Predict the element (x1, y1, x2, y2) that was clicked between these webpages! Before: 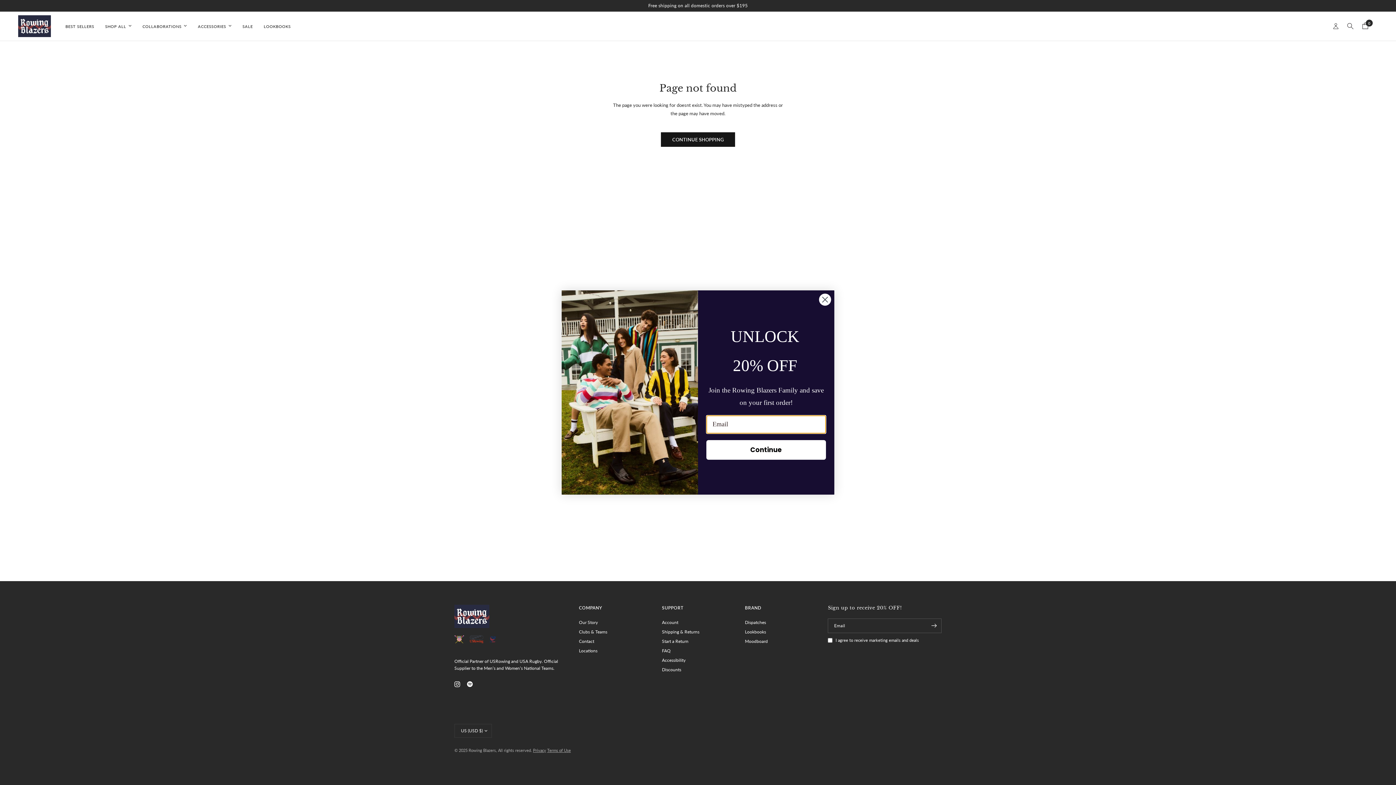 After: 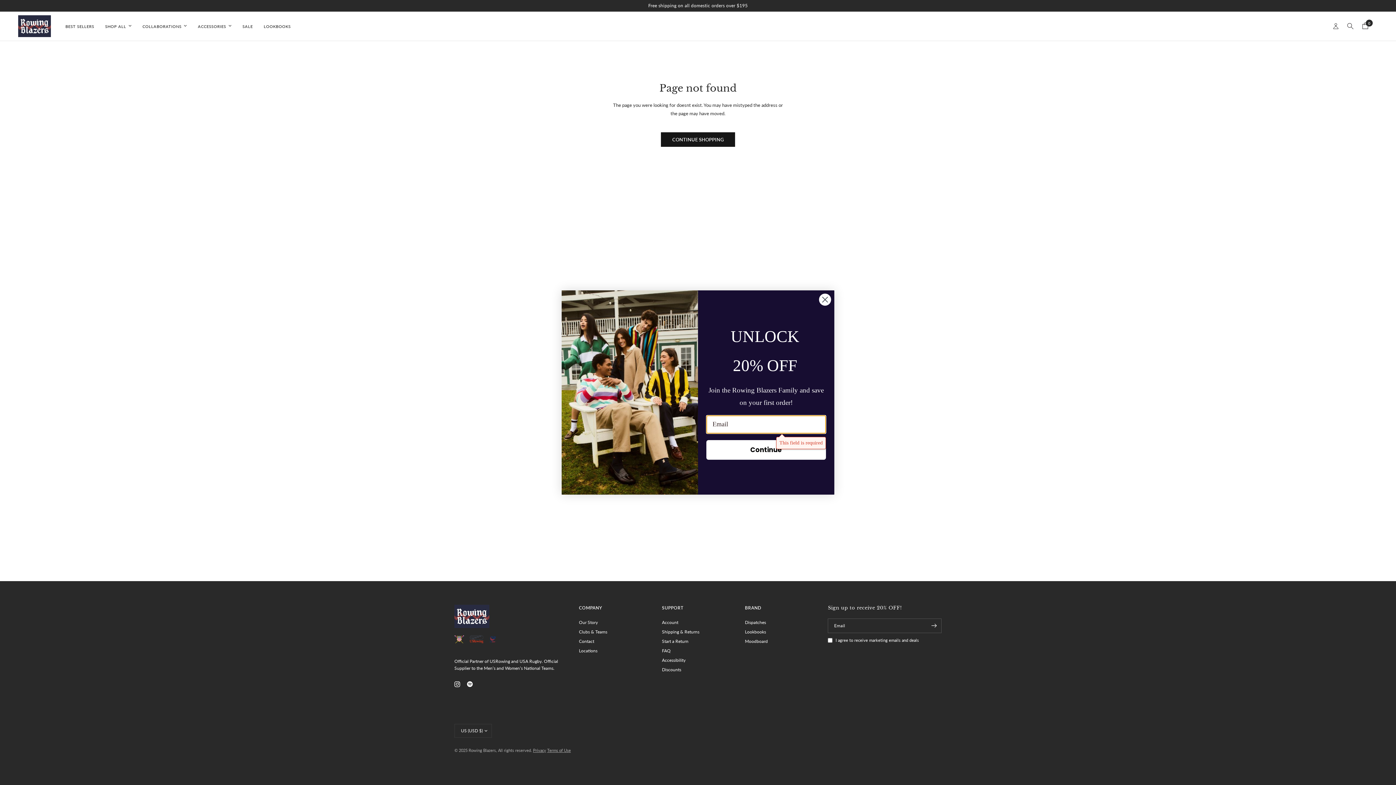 Action: label: Continue bbox: (706, 440, 826, 459)